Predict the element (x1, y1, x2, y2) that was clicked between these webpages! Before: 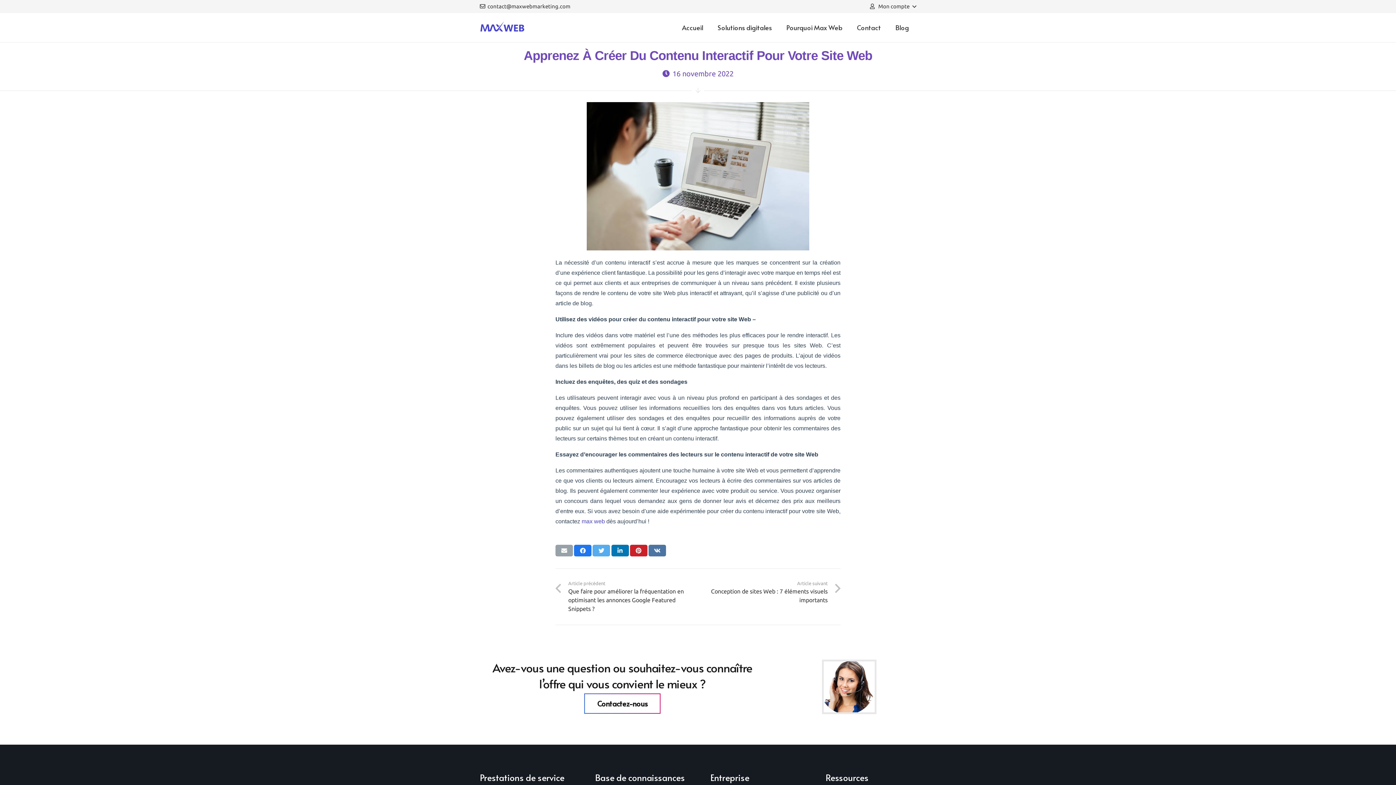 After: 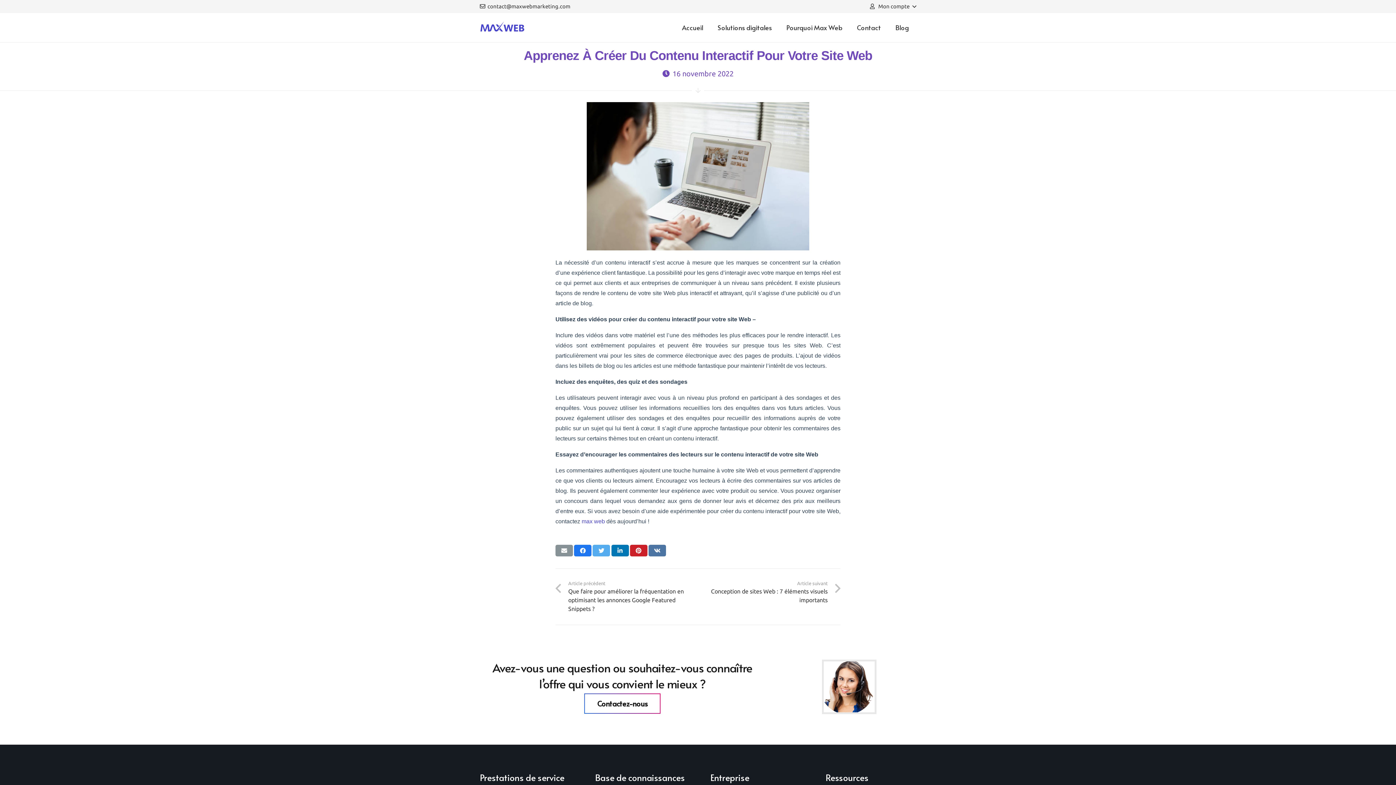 Action: bbox: (555, 544, 573, 556) label: Envoyer ceci par courriel